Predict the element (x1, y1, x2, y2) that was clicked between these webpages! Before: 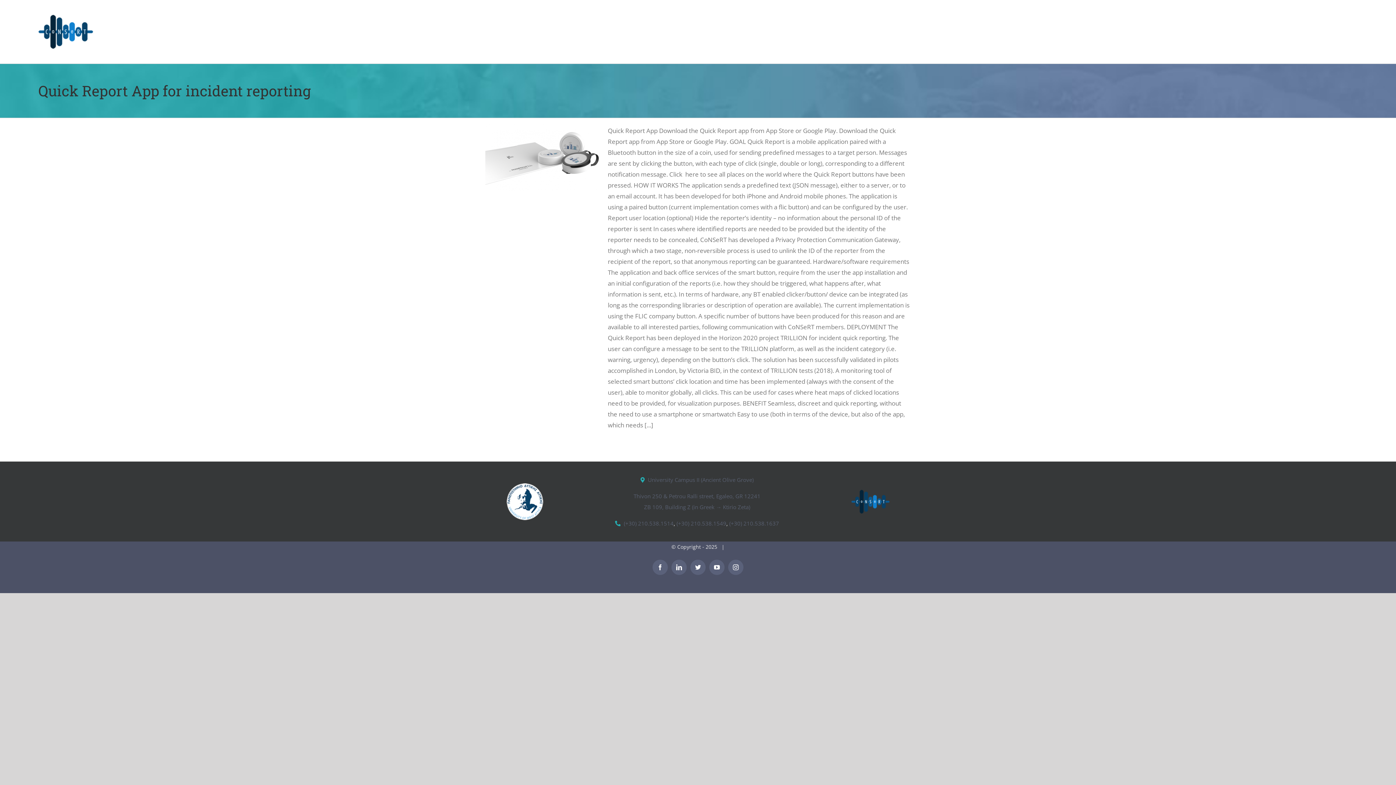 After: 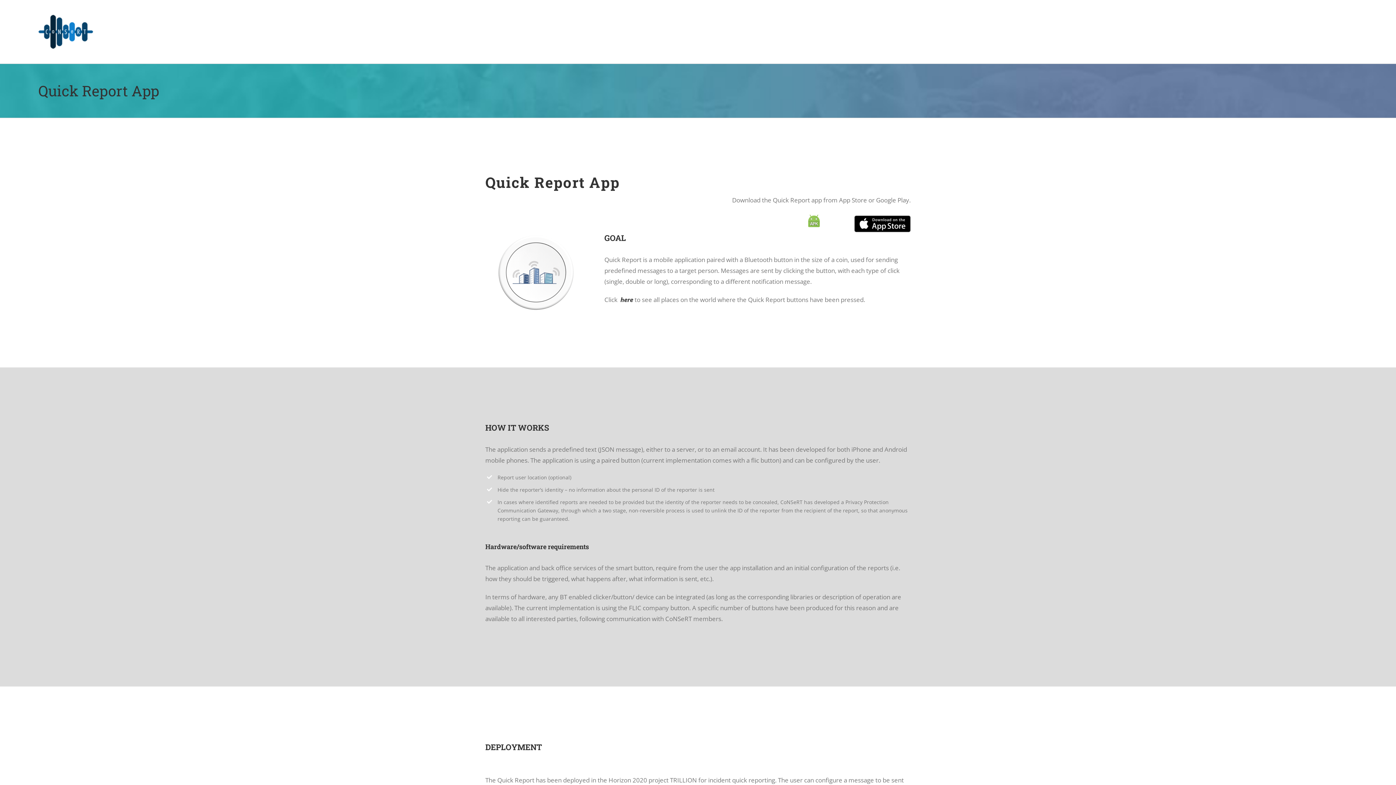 Action: bbox: (534, 145, 553, 164) label: Quick Report App